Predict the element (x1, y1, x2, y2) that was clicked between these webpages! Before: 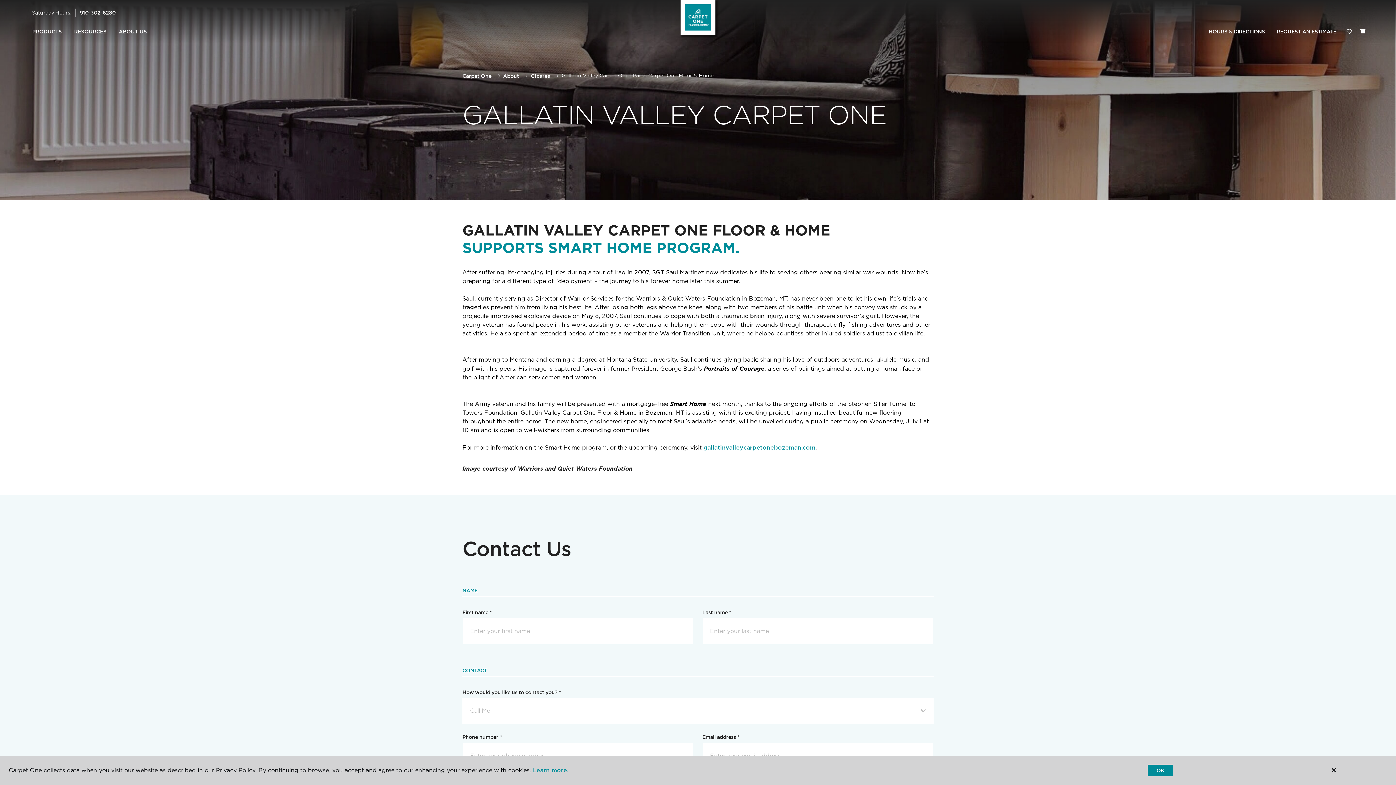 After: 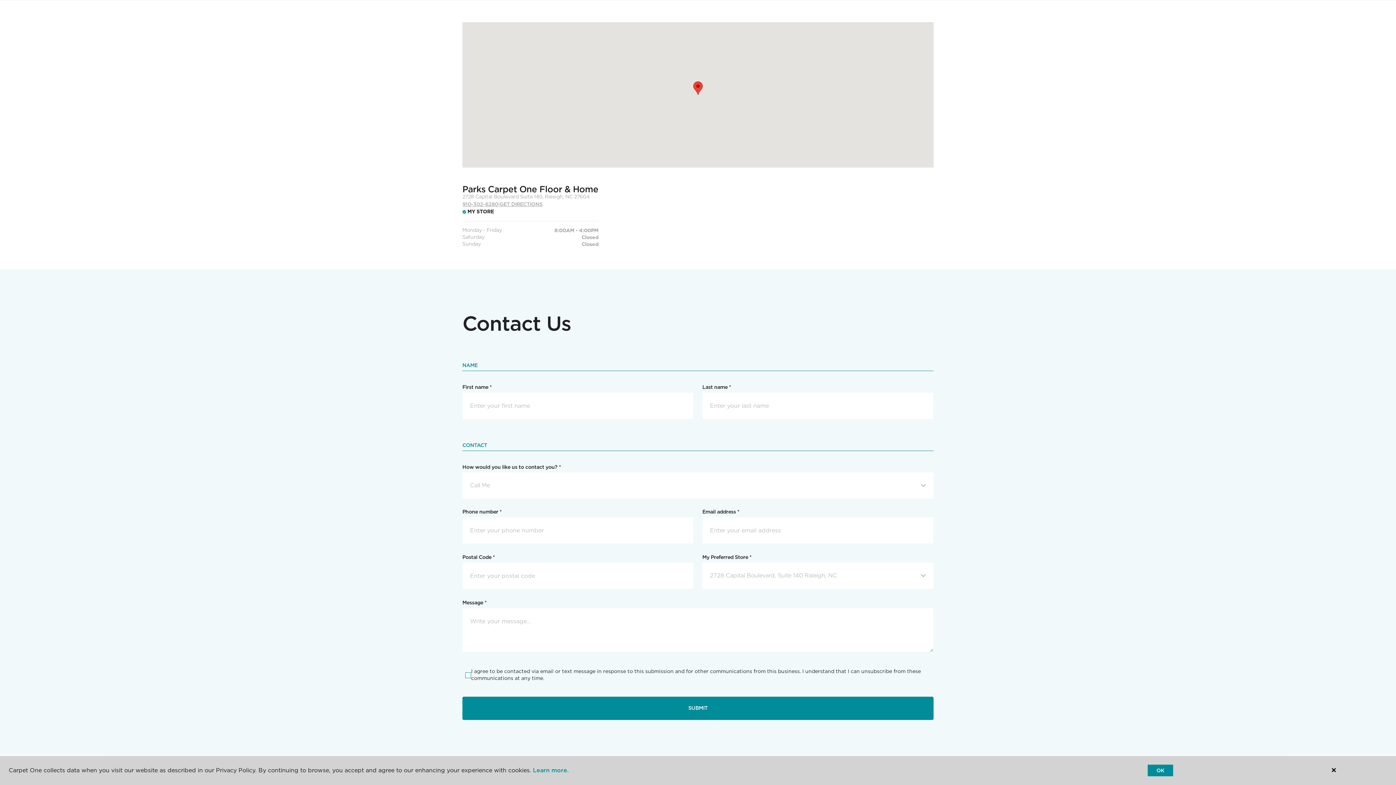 Action: label: HOURS & DIRECTIONS bbox: (1203, 24, 1271, 39)